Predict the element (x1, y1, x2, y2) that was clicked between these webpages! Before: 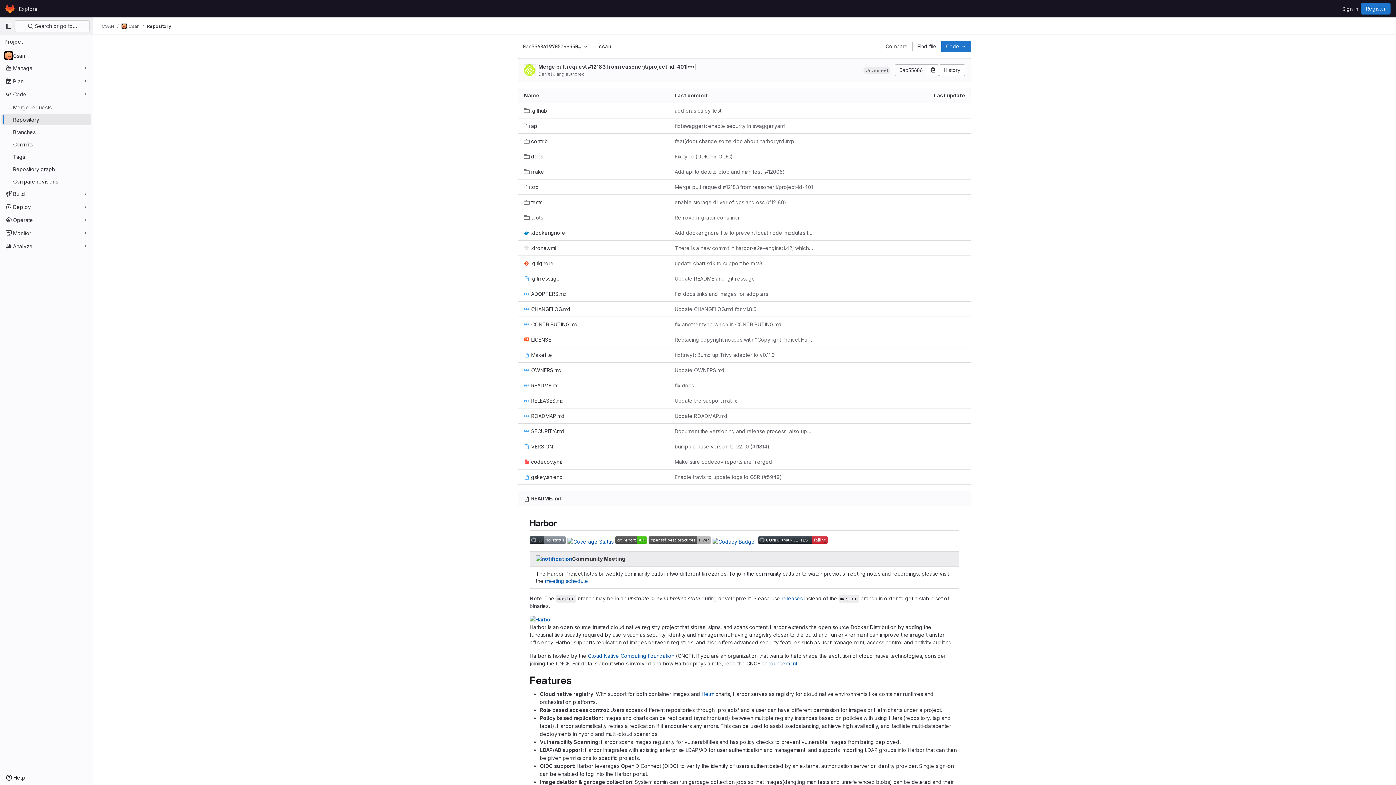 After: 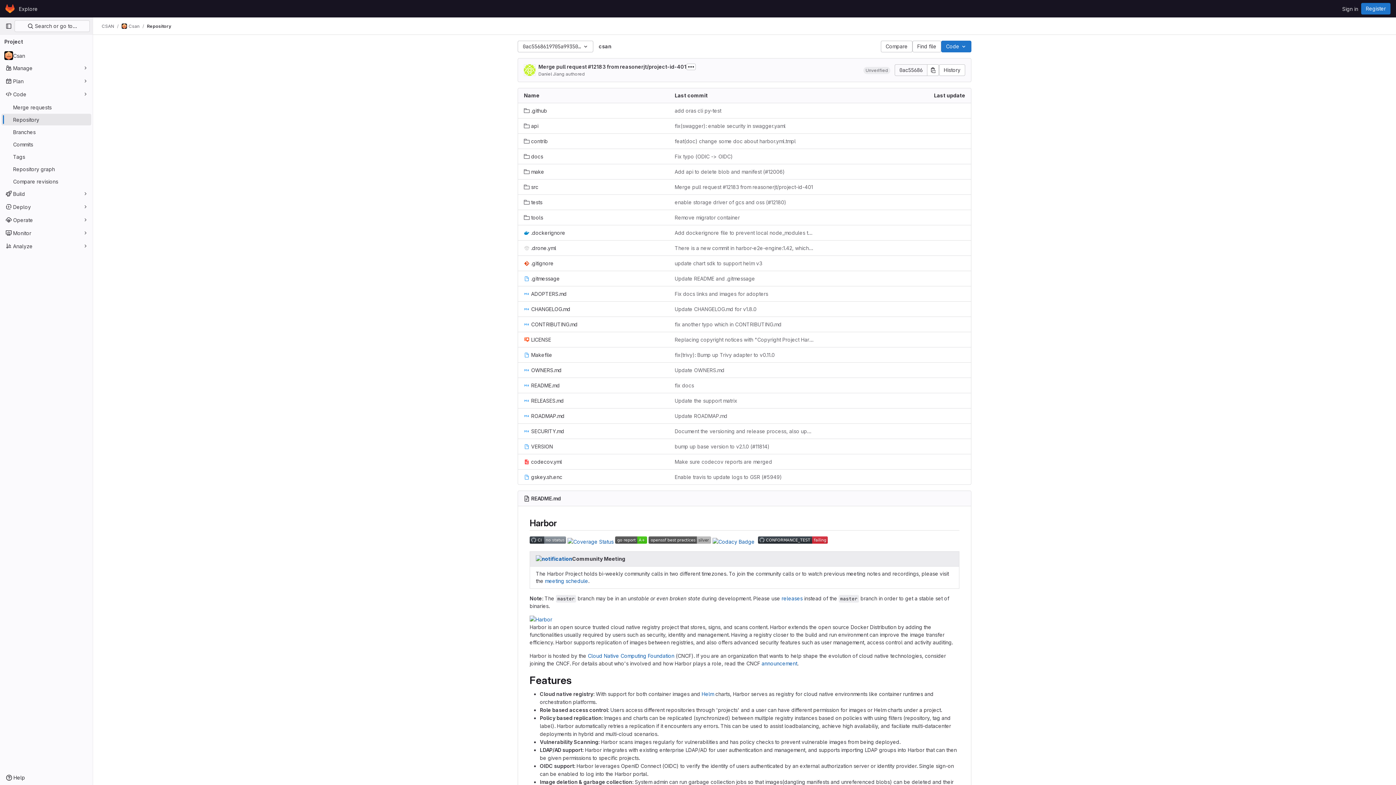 Action: bbox: (758, 538, 828, 545)